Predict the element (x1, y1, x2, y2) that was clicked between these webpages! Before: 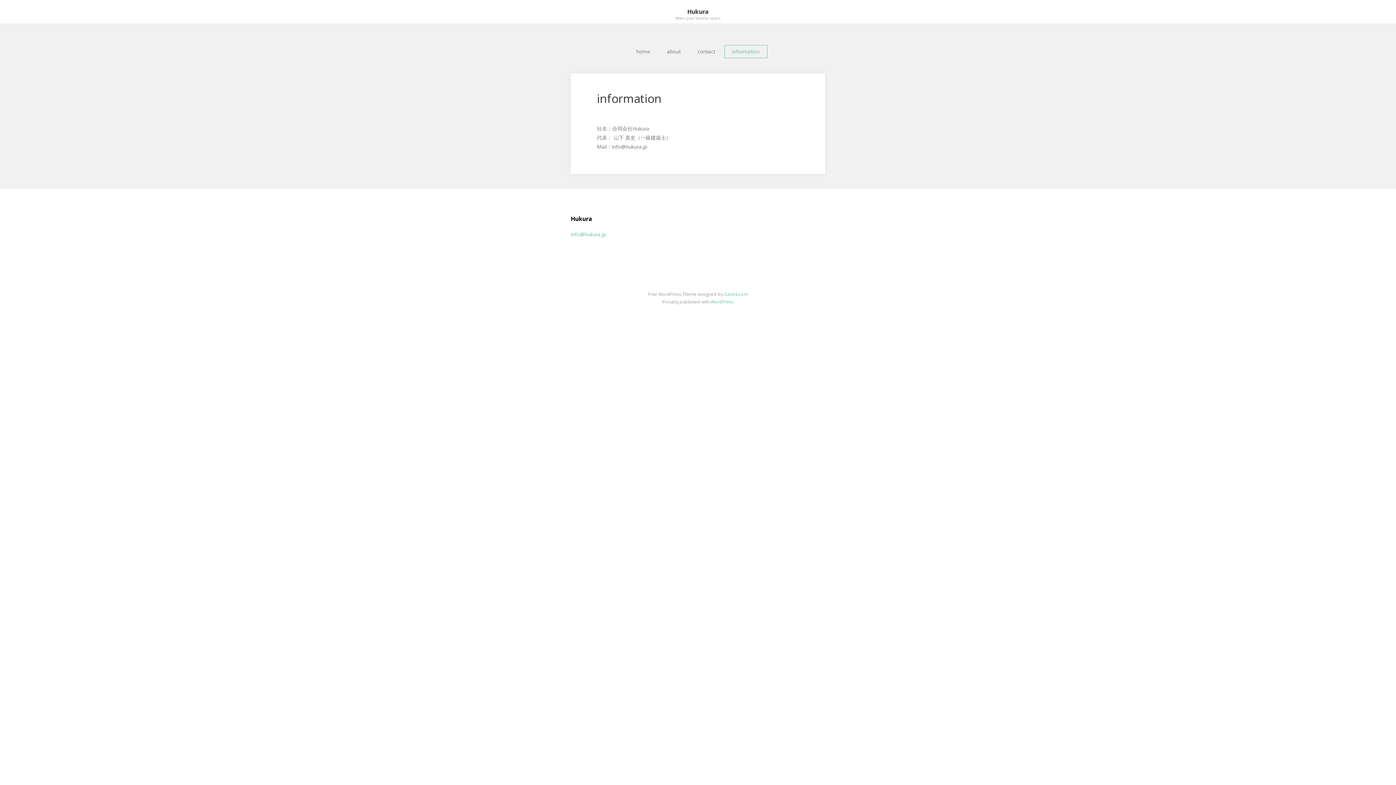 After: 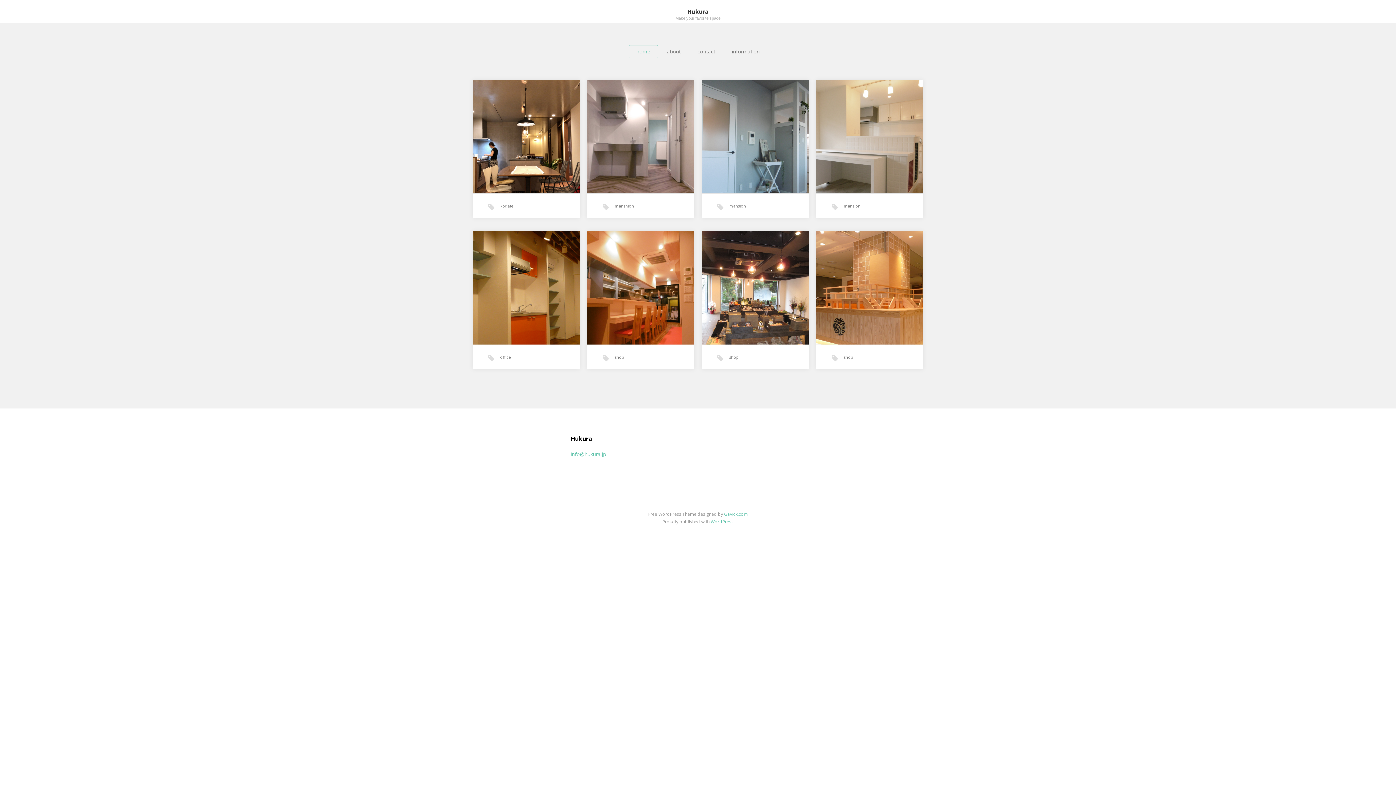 Action: bbox: (0, 0, 1396, 21) label: Hukura
Make your favorite space